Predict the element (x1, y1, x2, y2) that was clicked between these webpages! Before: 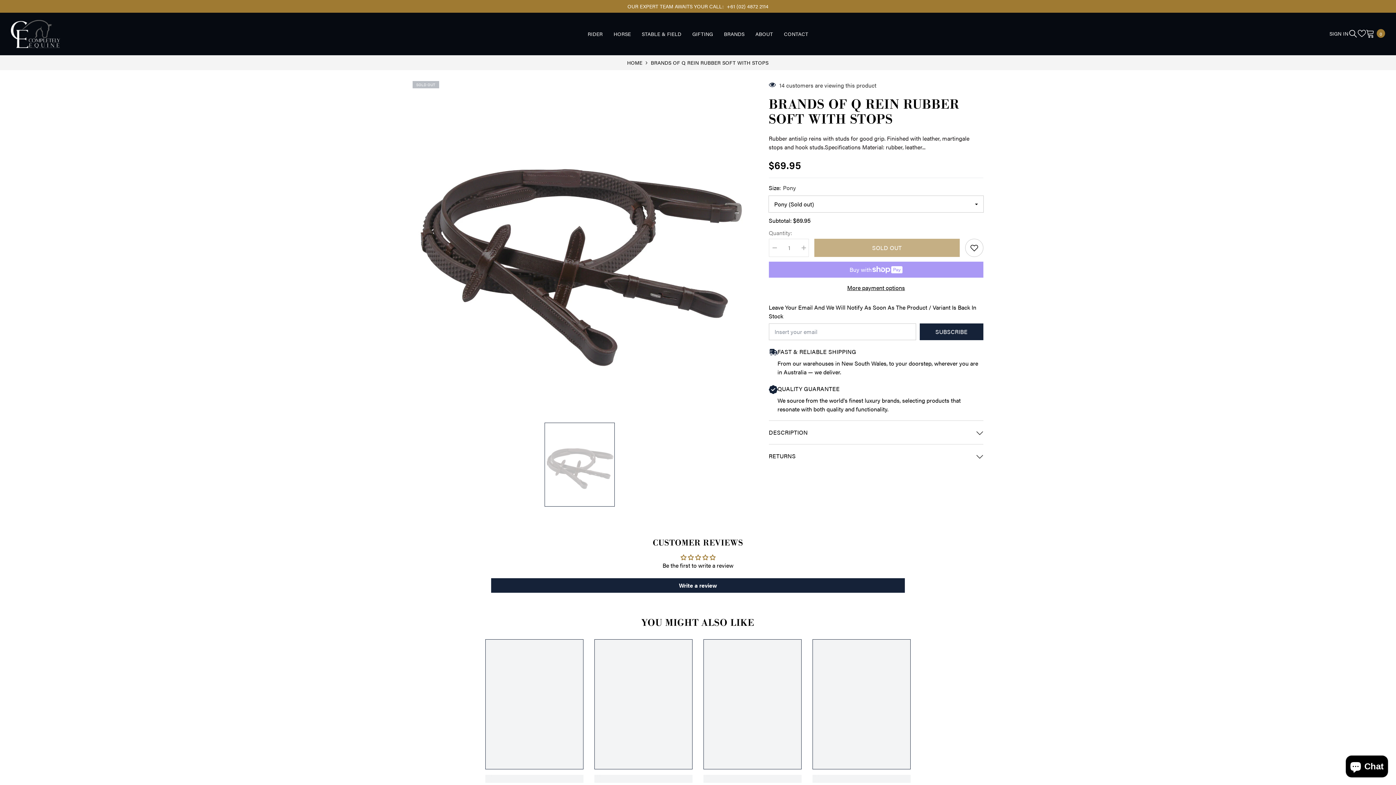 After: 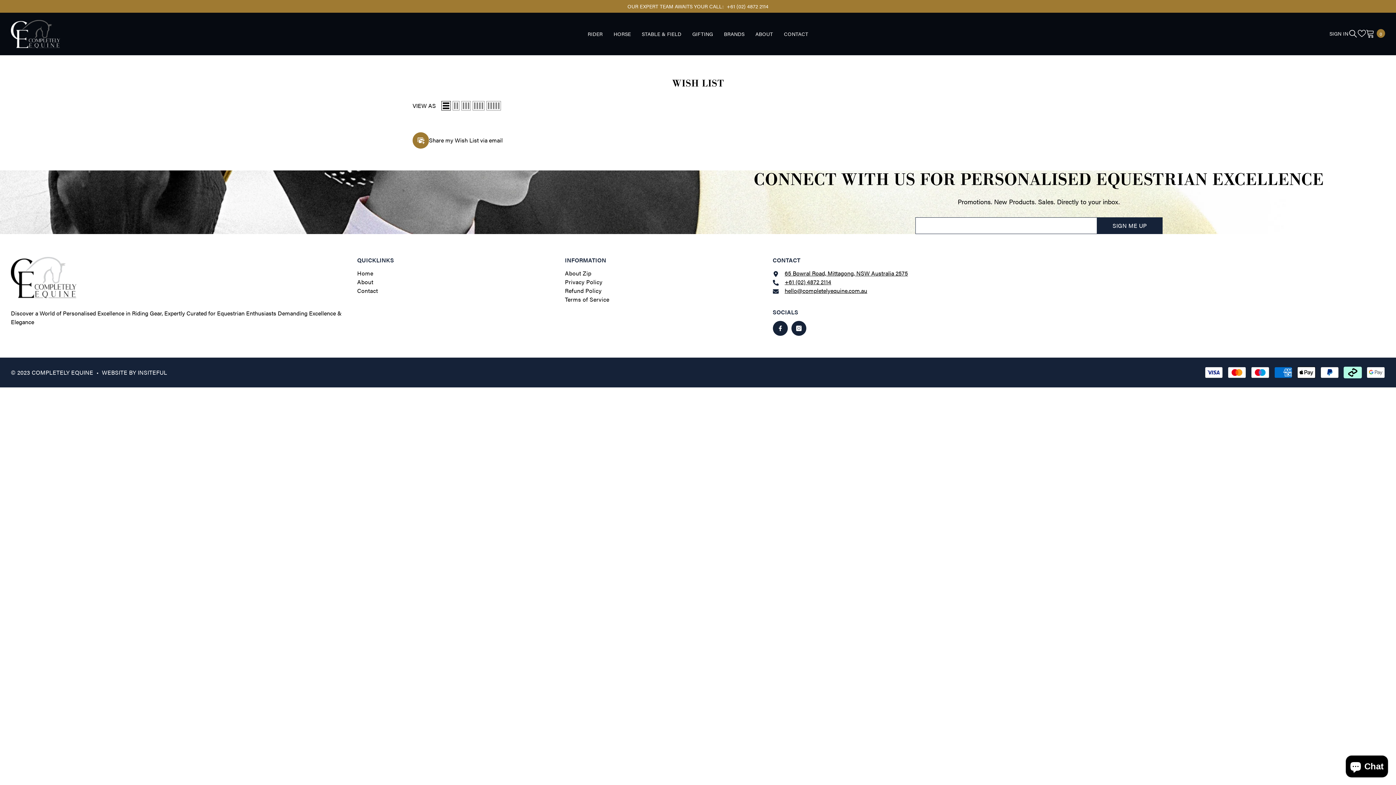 Action: label: WISH LISTS bbox: (1358, 29, 1366, 37)